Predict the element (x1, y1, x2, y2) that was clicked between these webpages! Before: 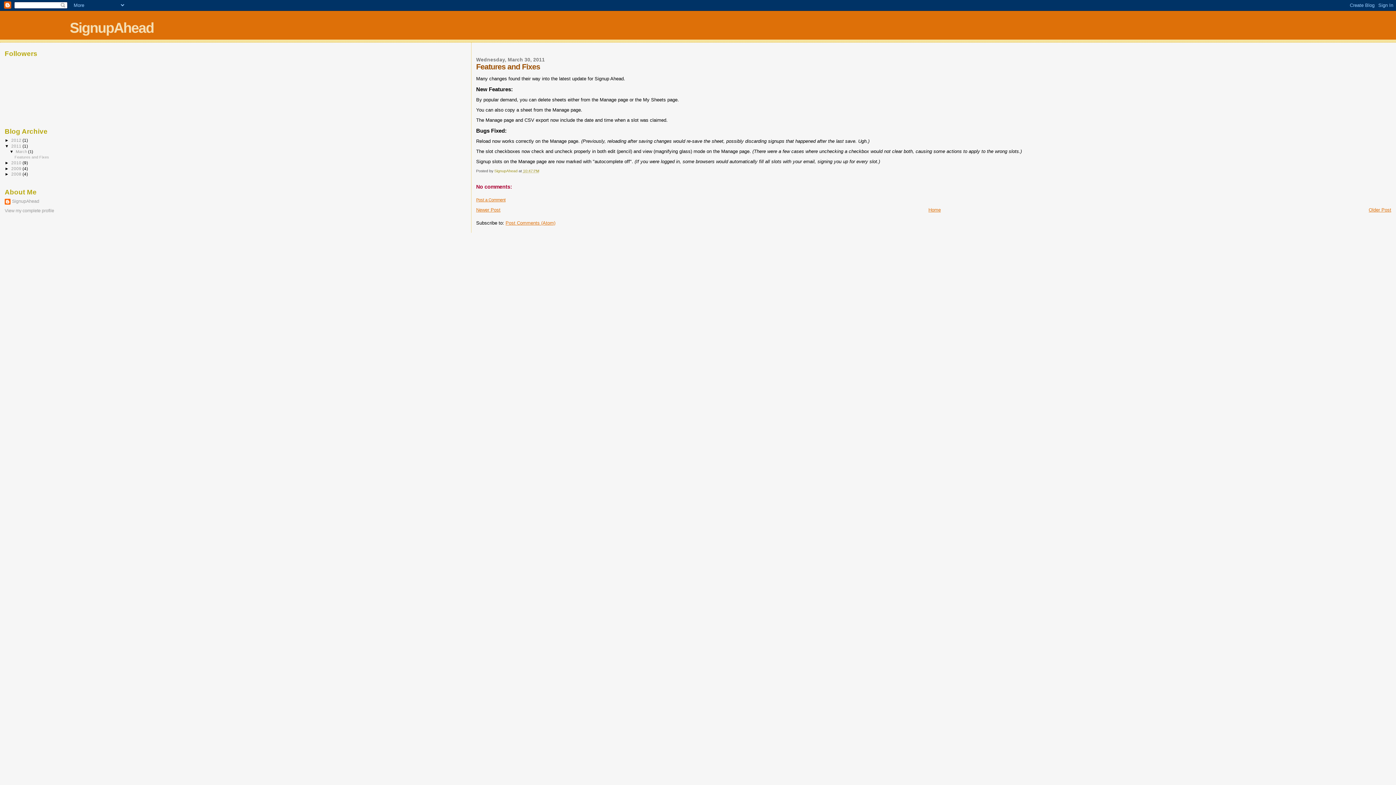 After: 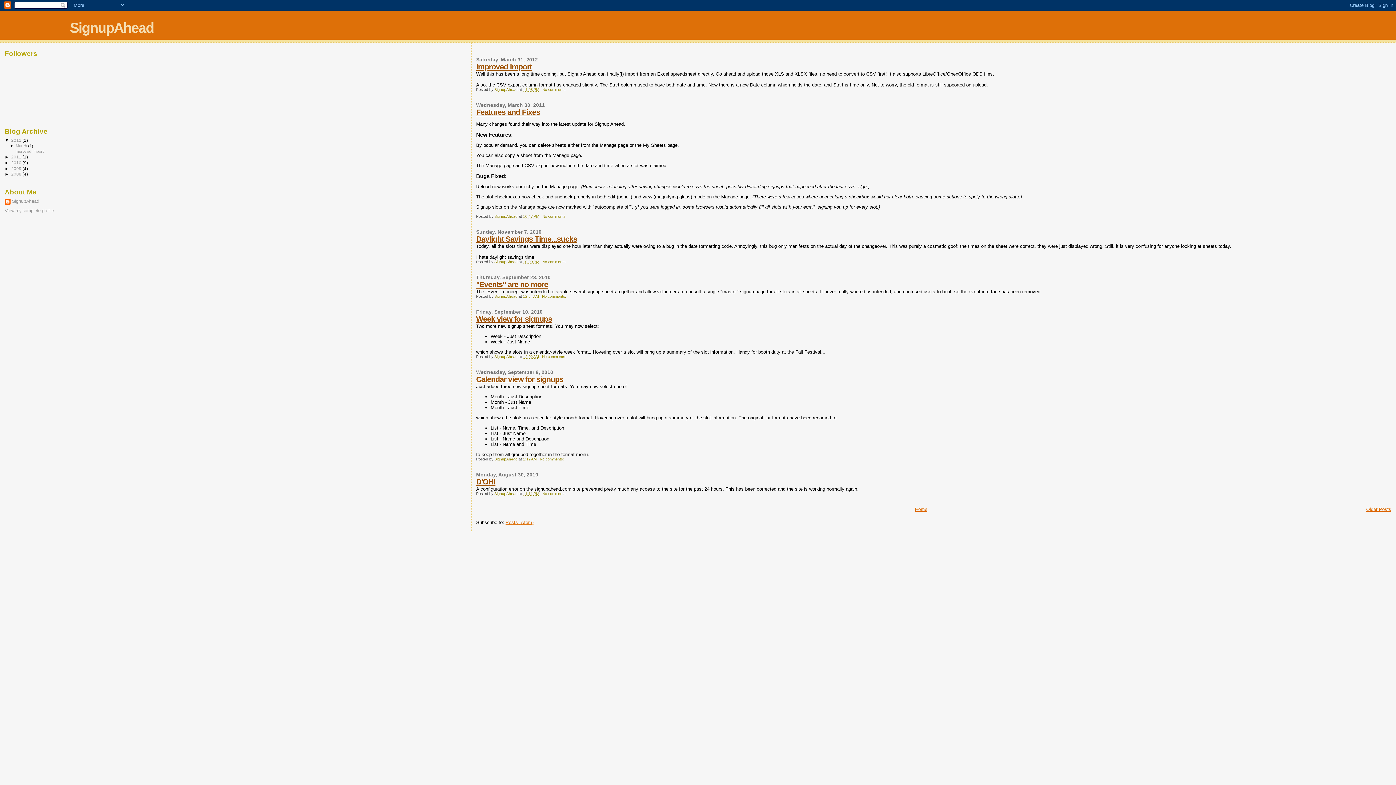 Action: bbox: (69, 20, 153, 35) label: SignupAhead